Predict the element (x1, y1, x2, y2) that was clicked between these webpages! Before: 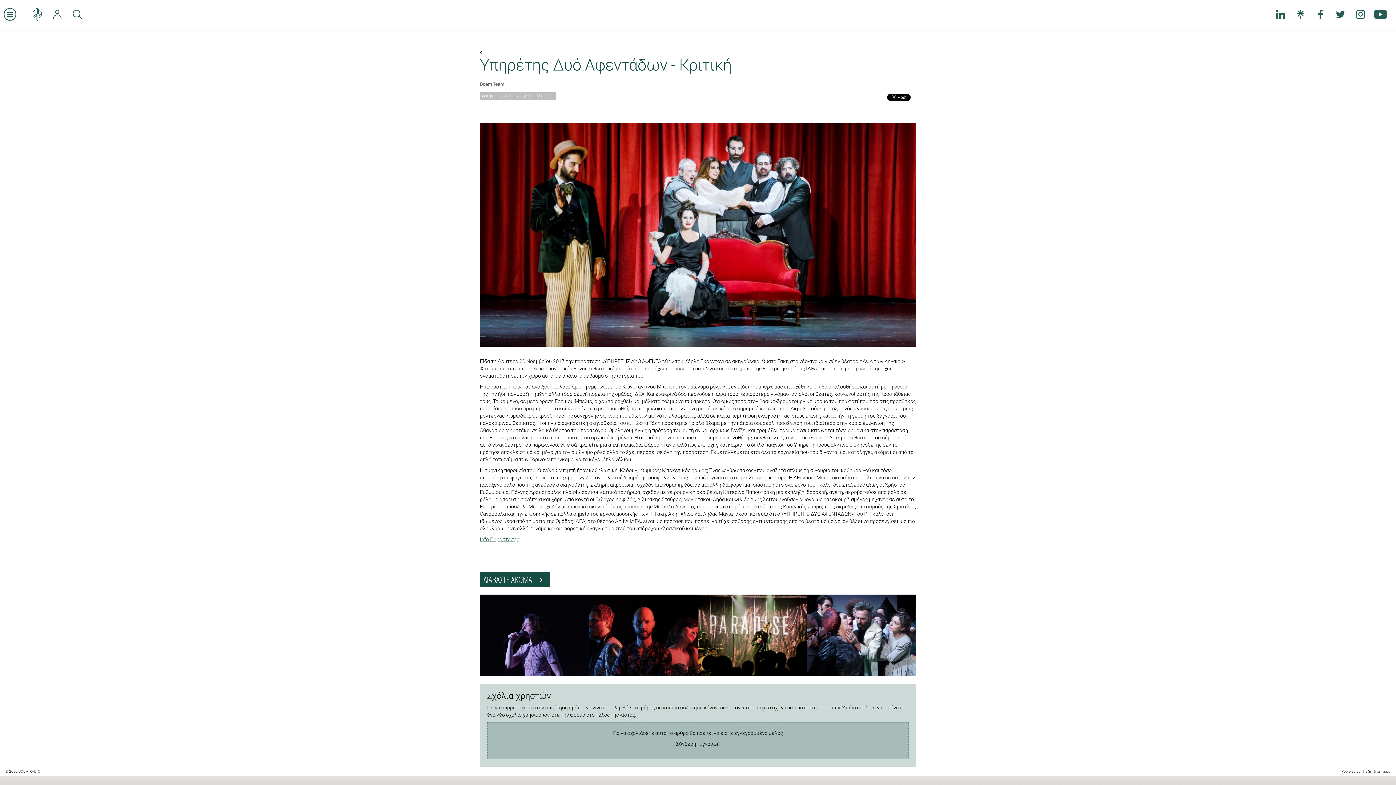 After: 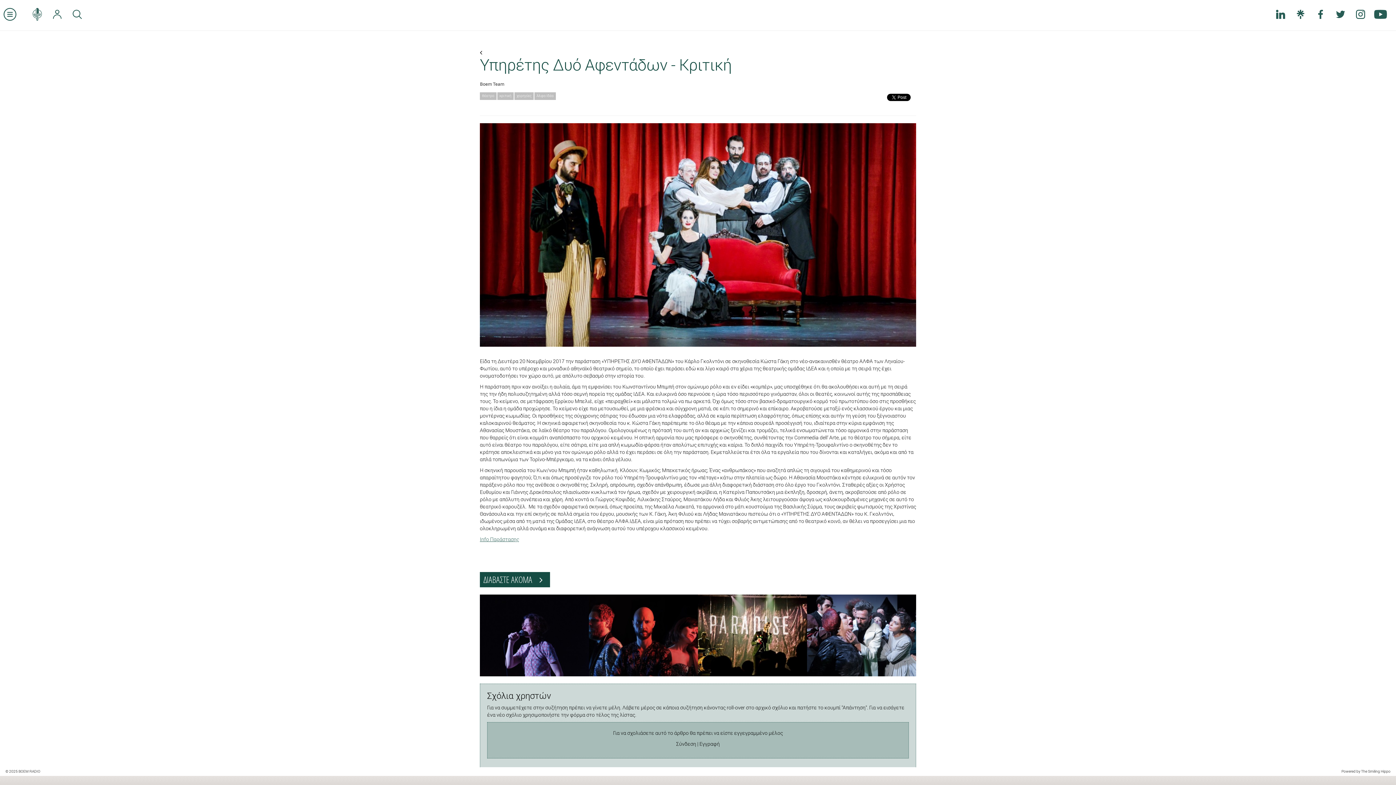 Action: bbox: (480, 536, 519, 543) label: Info Παράστασης